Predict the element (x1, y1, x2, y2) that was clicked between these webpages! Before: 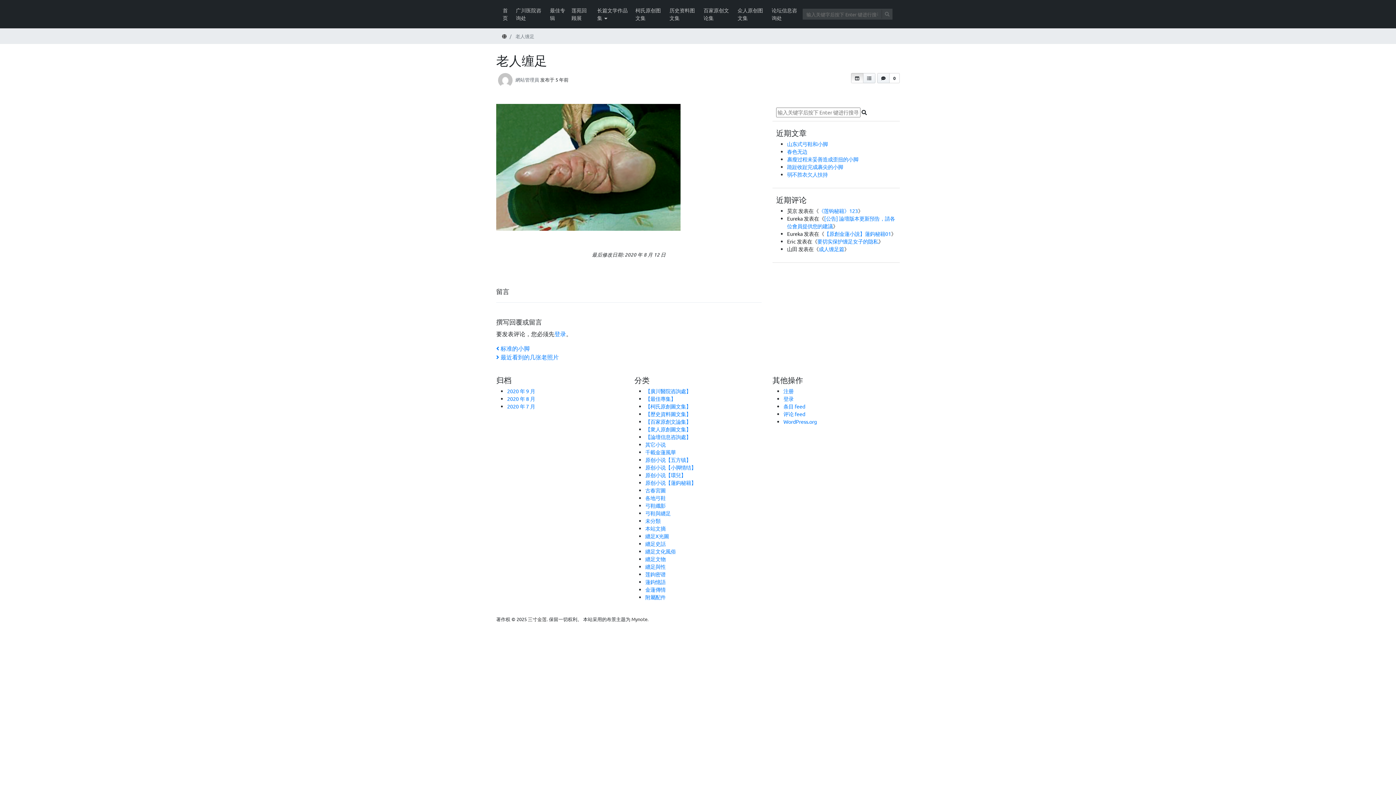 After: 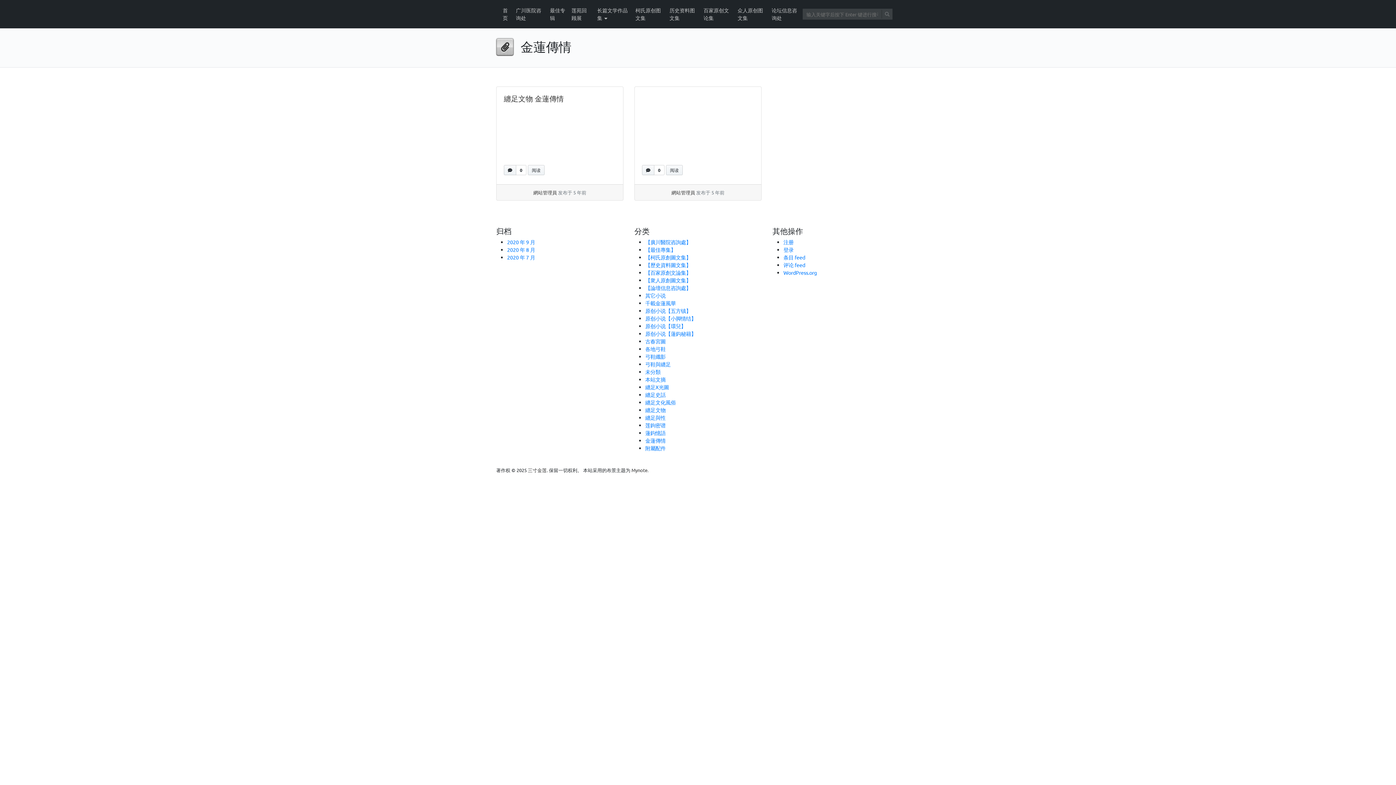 Action: label: 金蓮傳情 bbox: (645, 586, 665, 592)